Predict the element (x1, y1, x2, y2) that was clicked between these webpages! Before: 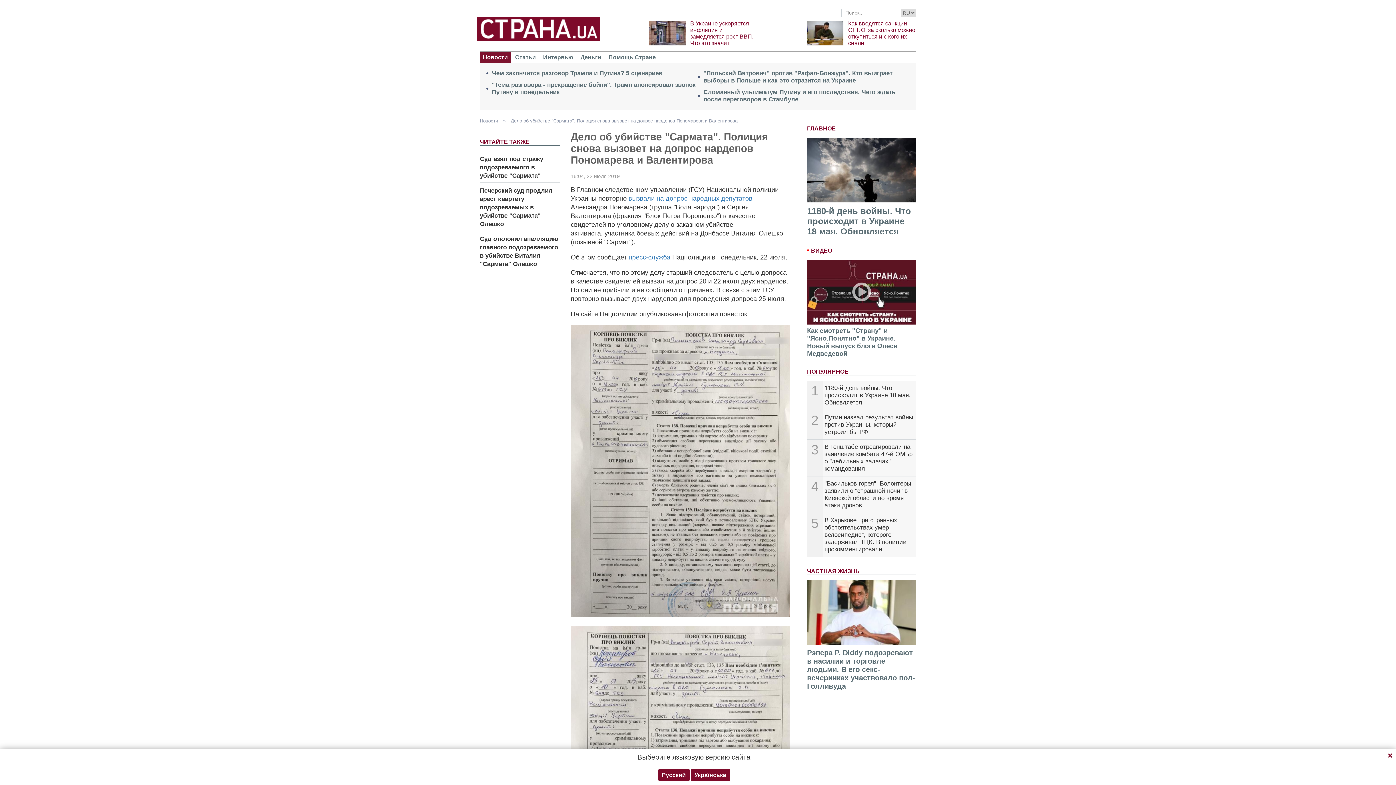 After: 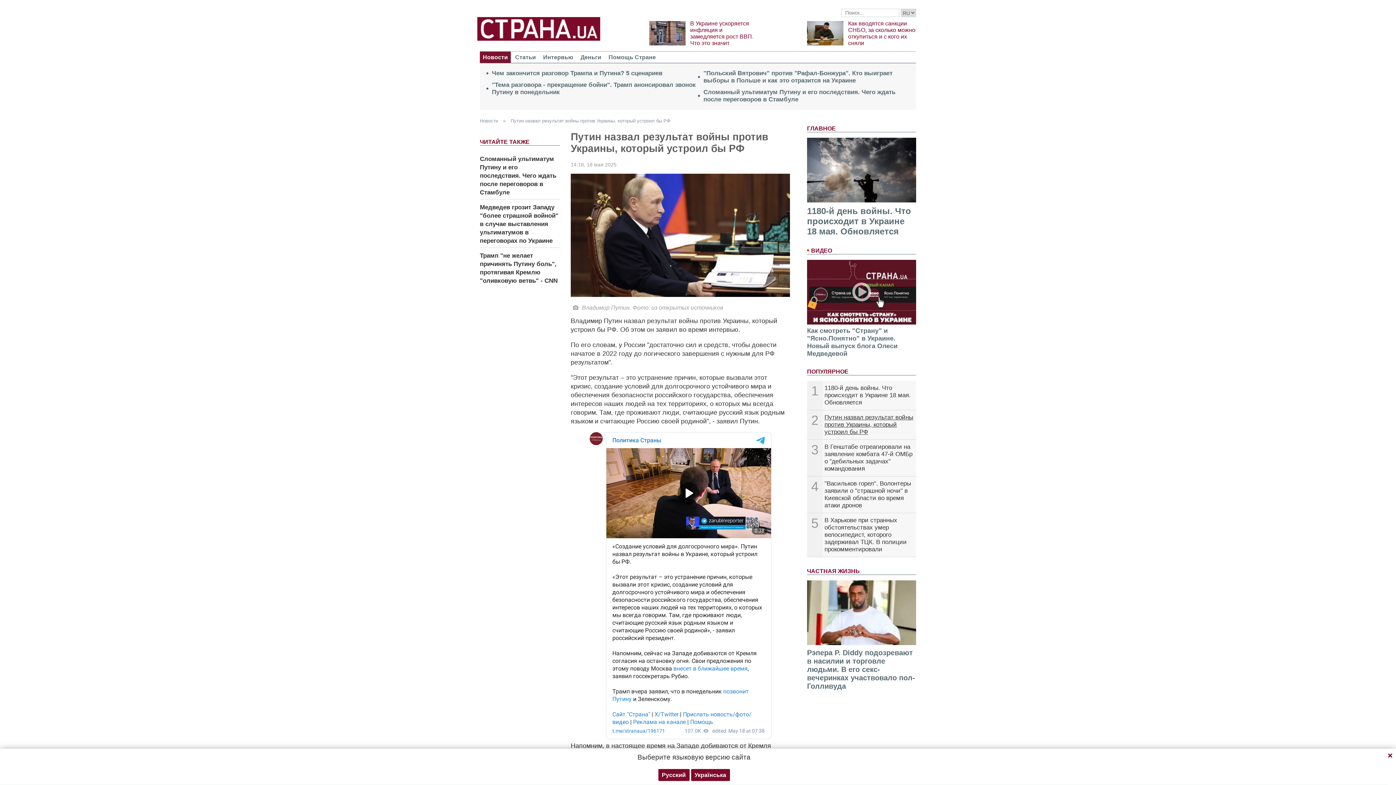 Action: label: Путин назвал результат войны против Украины, который устроил бы РФ bbox: (824, 414, 913, 435)